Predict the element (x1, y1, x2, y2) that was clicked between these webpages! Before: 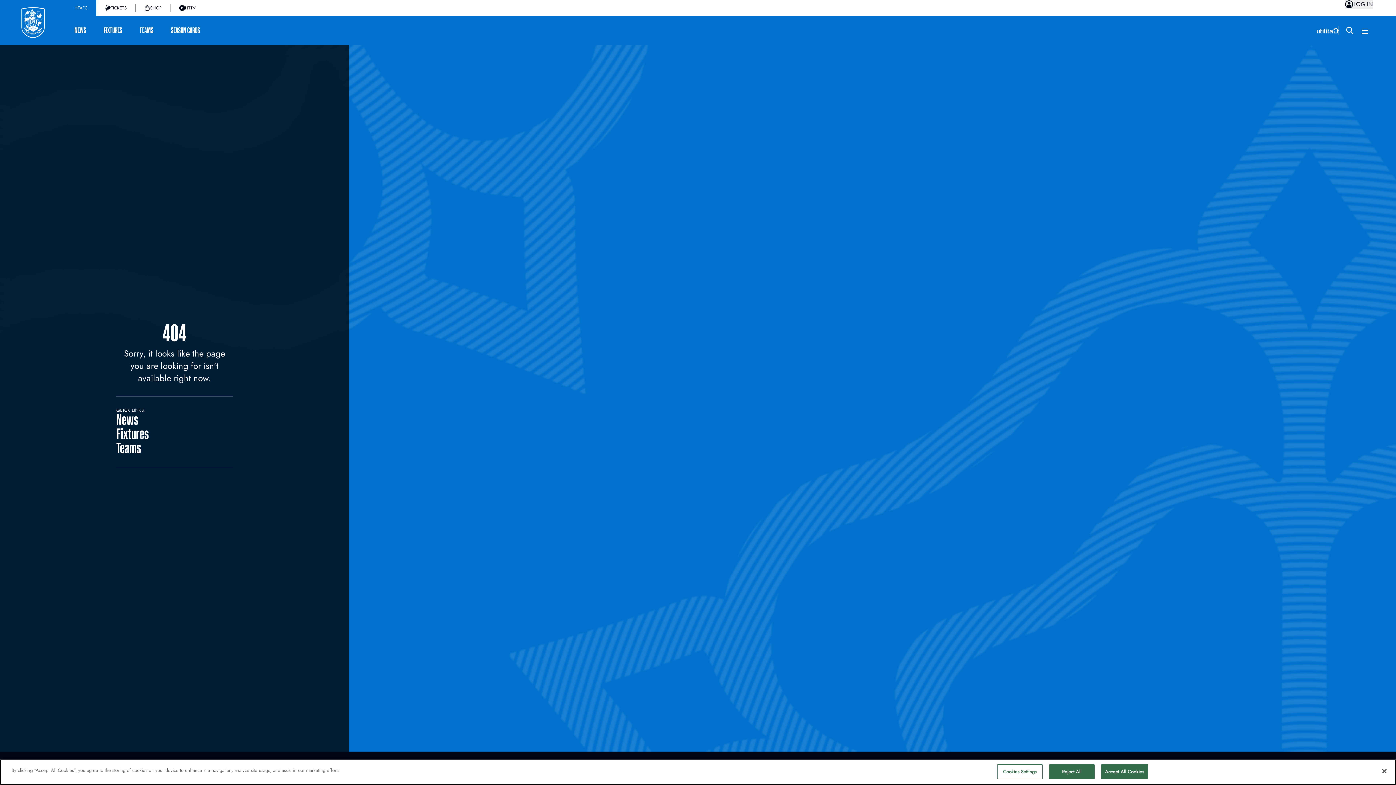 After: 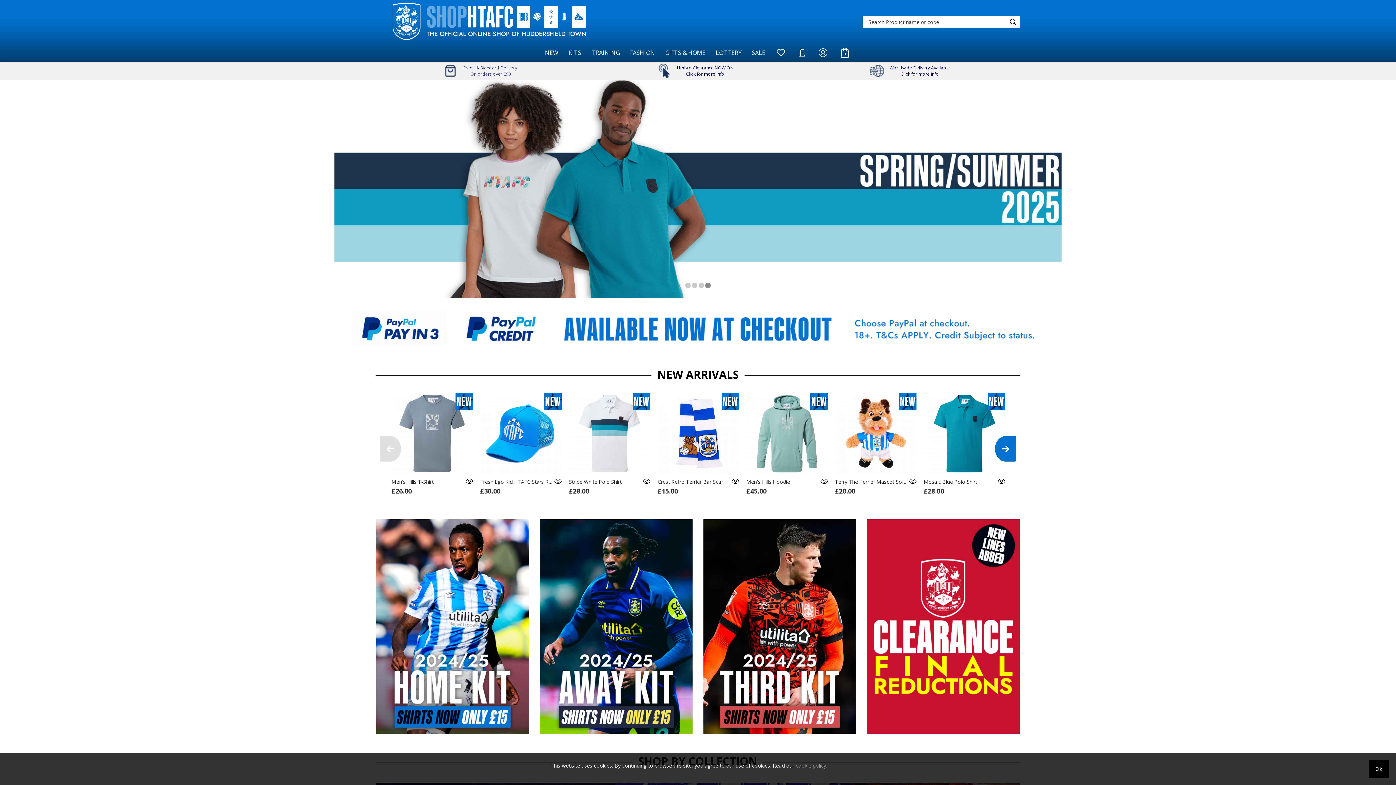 Action: label: SHOP bbox: (135, 0, 170, 16)